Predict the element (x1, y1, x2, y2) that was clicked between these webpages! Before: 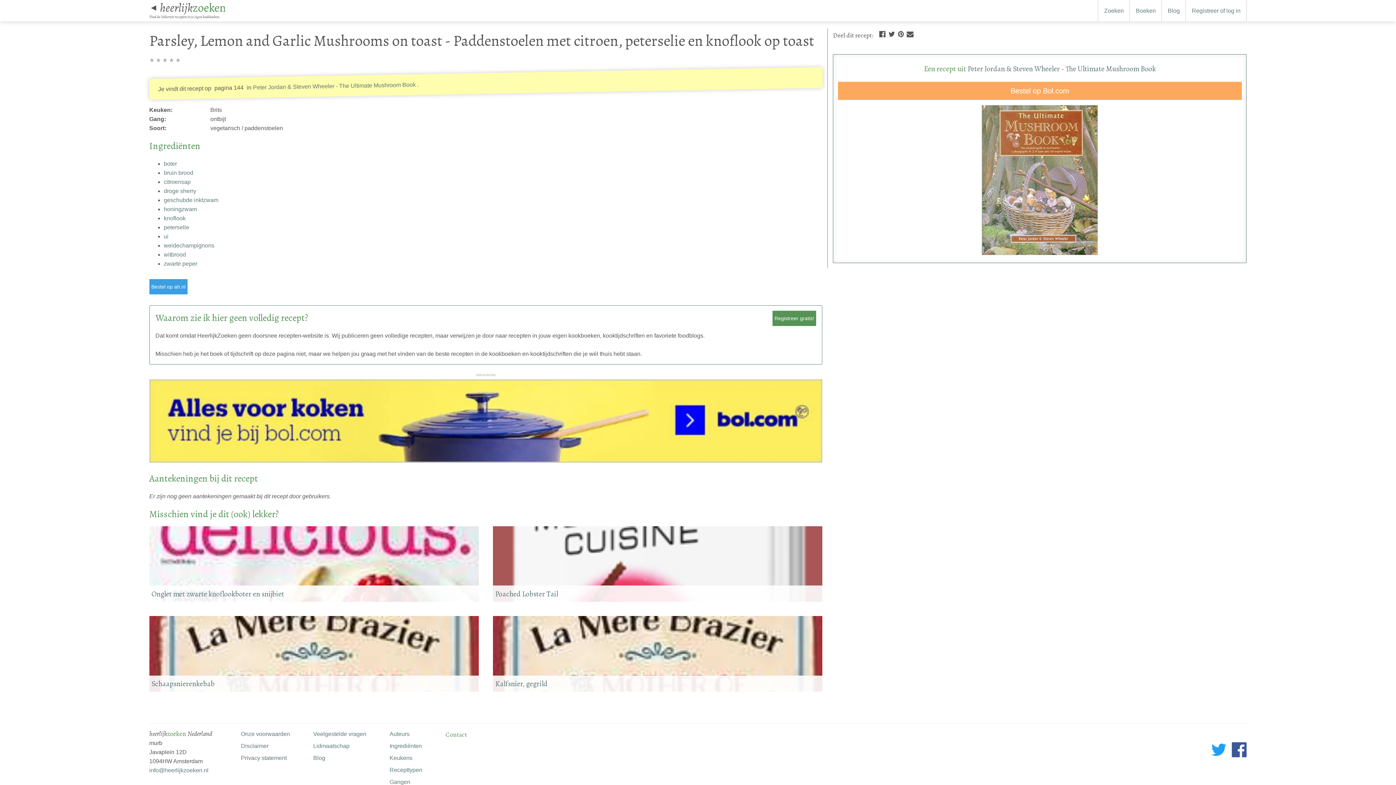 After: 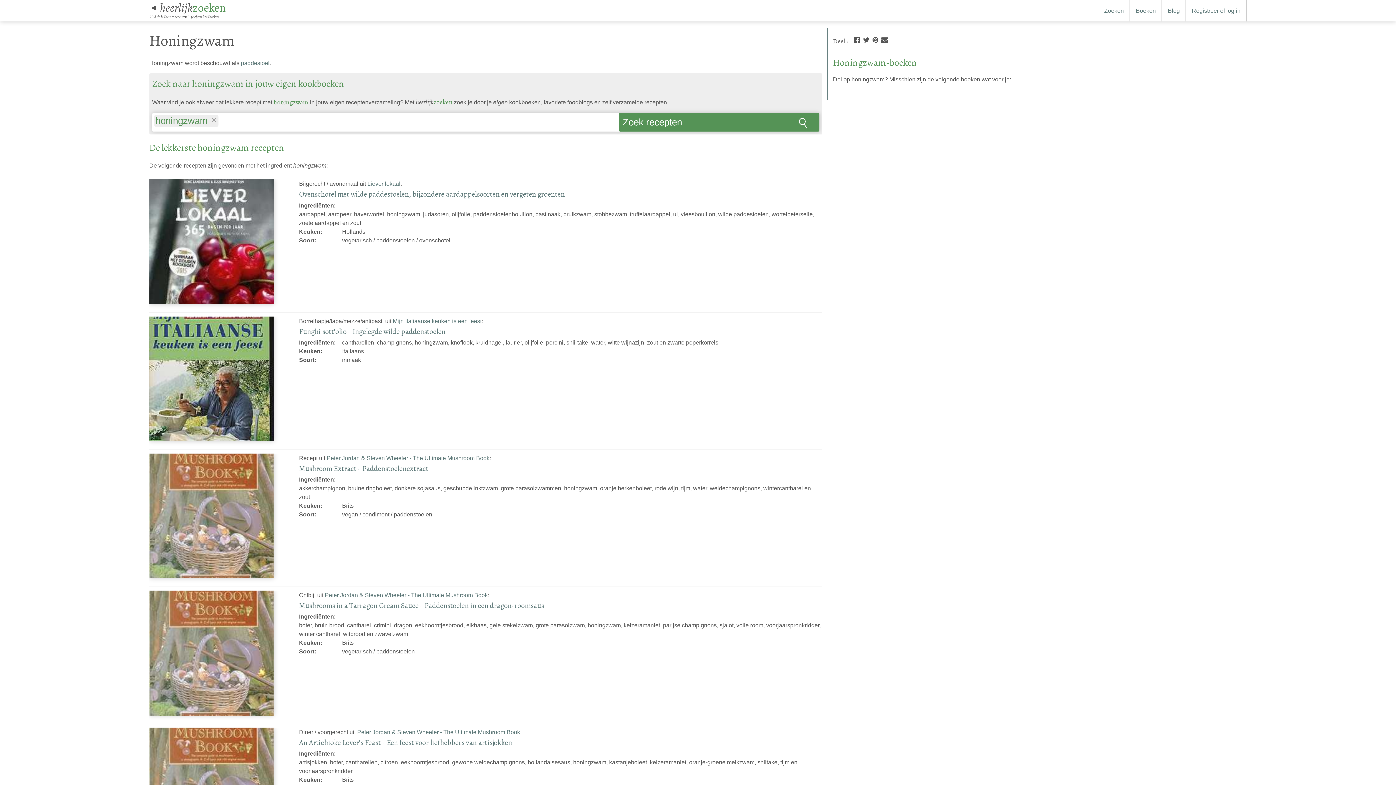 Action: label: honingzwam bbox: (163, 206, 196, 212)